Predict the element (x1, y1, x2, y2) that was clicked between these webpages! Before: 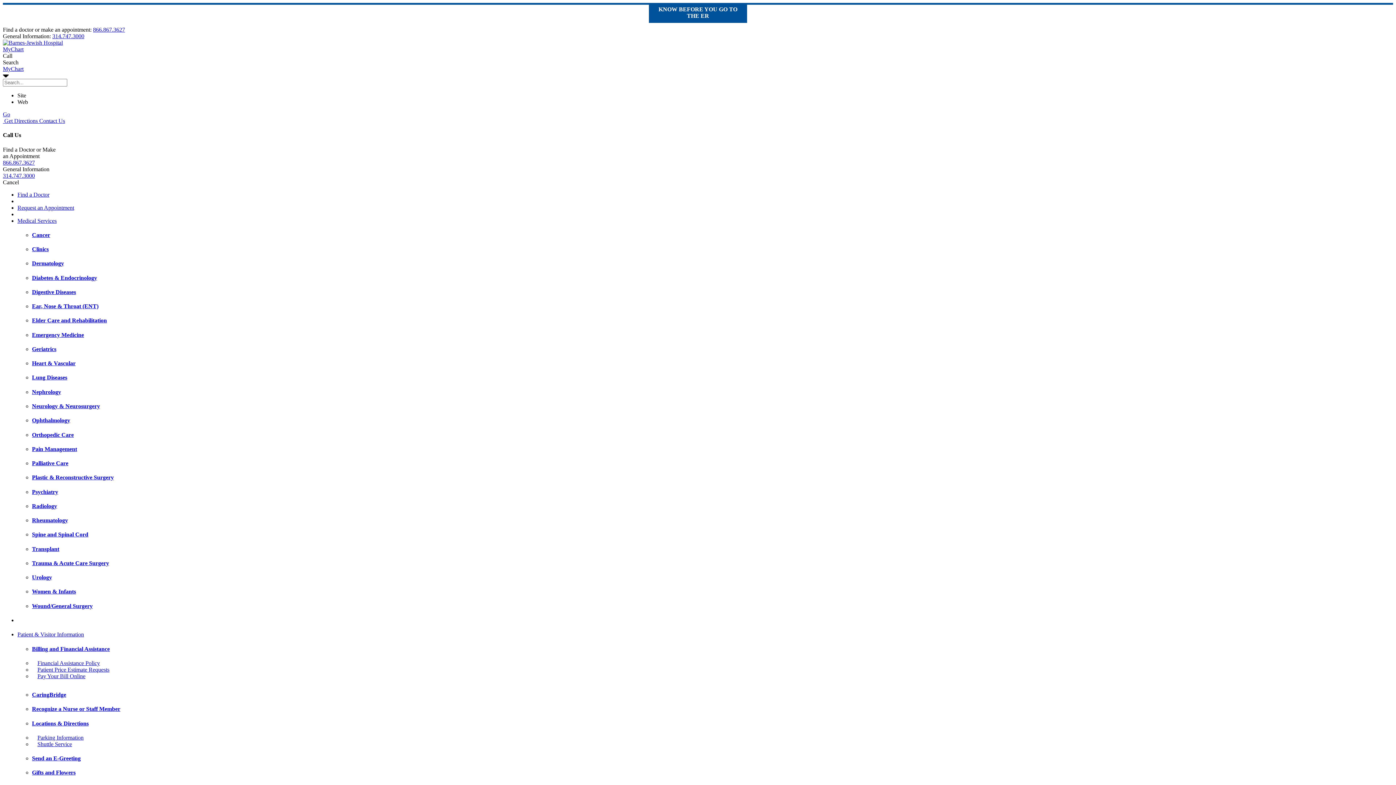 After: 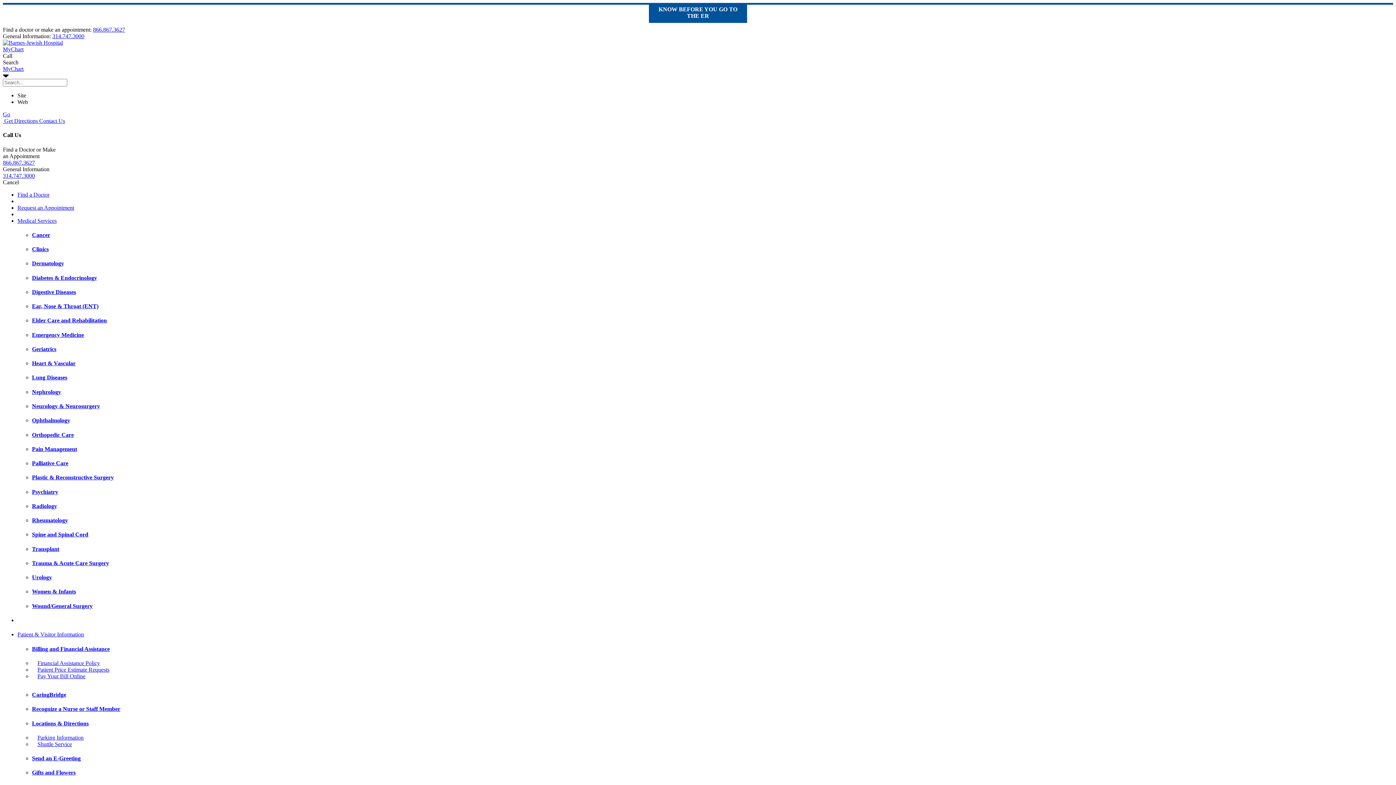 Action: bbox: (32, 603, 1393, 609) label: Wound/General Surgery